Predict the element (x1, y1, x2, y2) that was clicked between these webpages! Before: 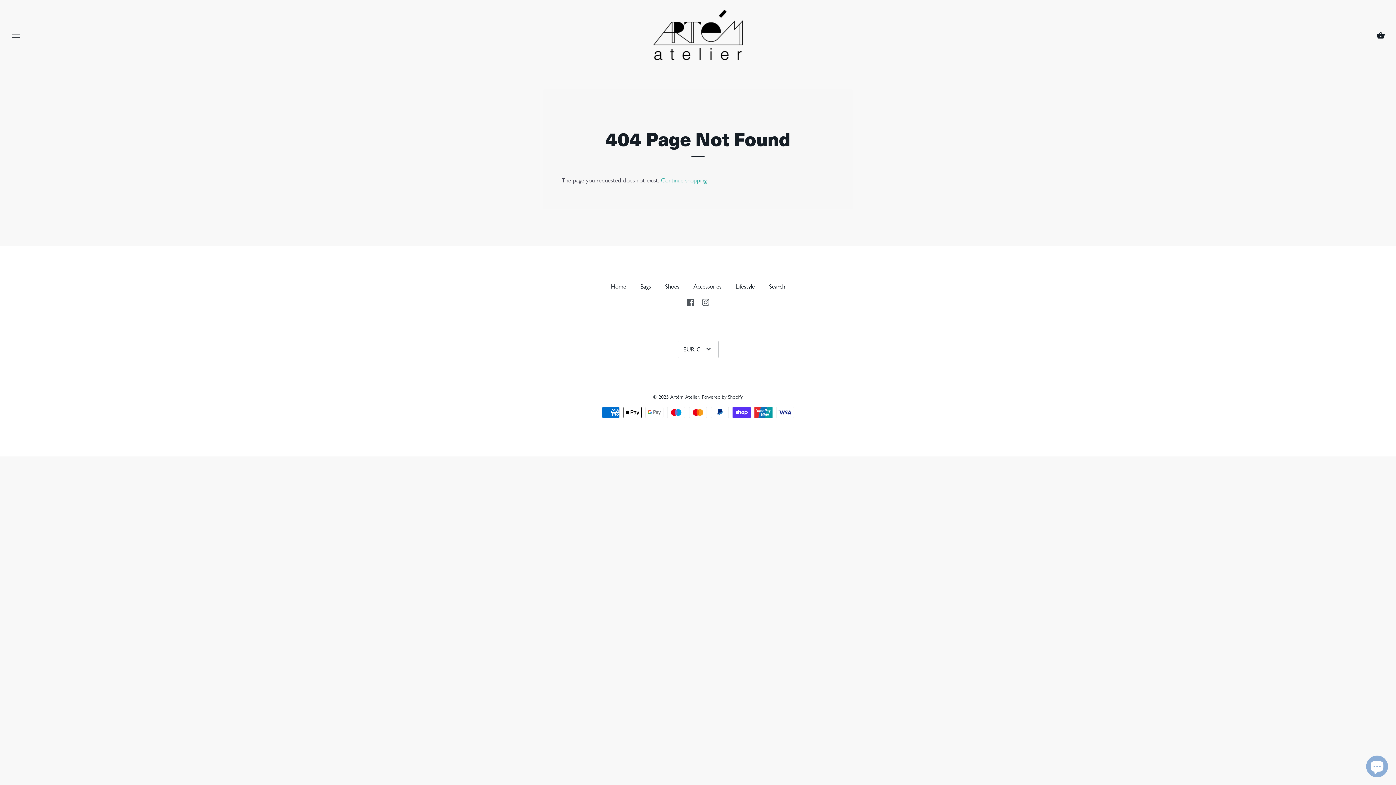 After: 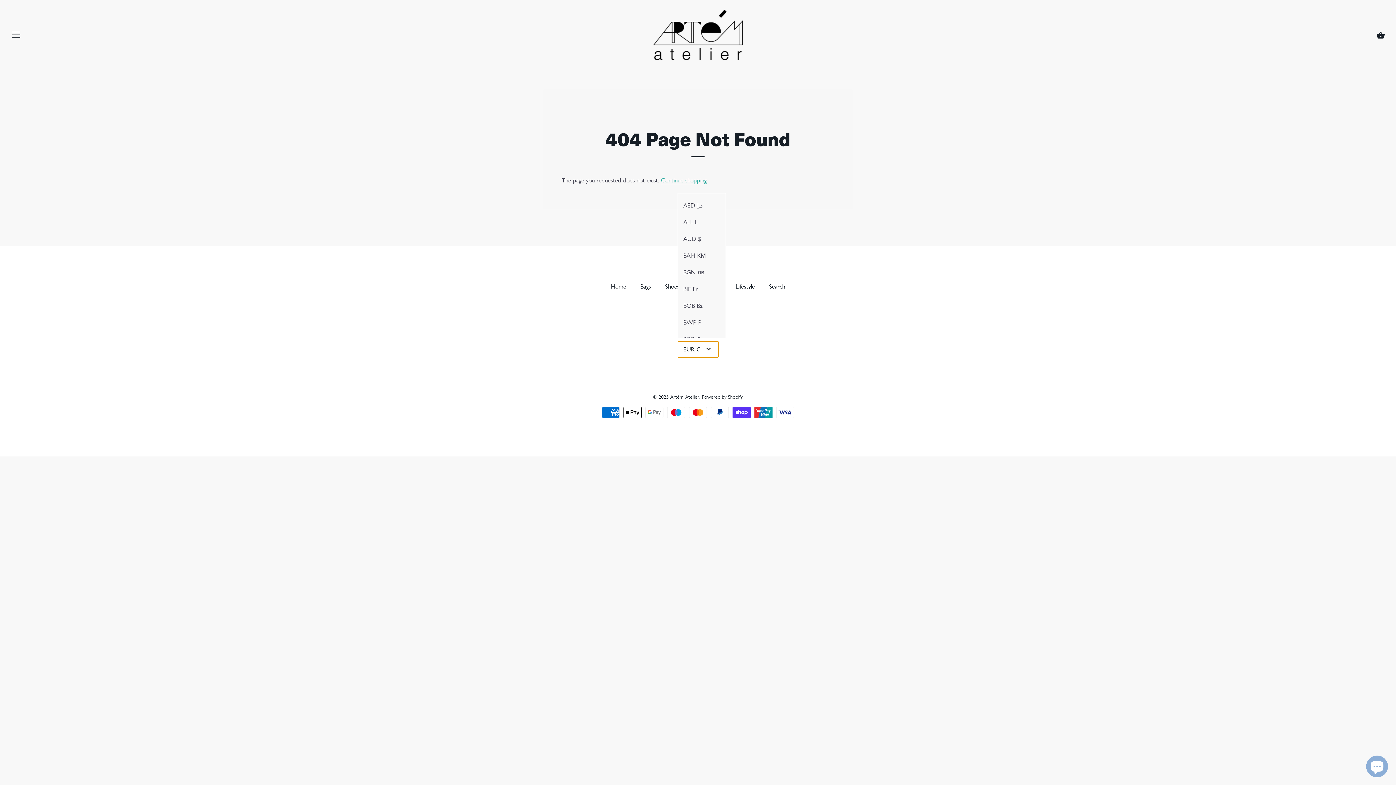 Action: bbox: (677, 341, 718, 358) label: EUR €